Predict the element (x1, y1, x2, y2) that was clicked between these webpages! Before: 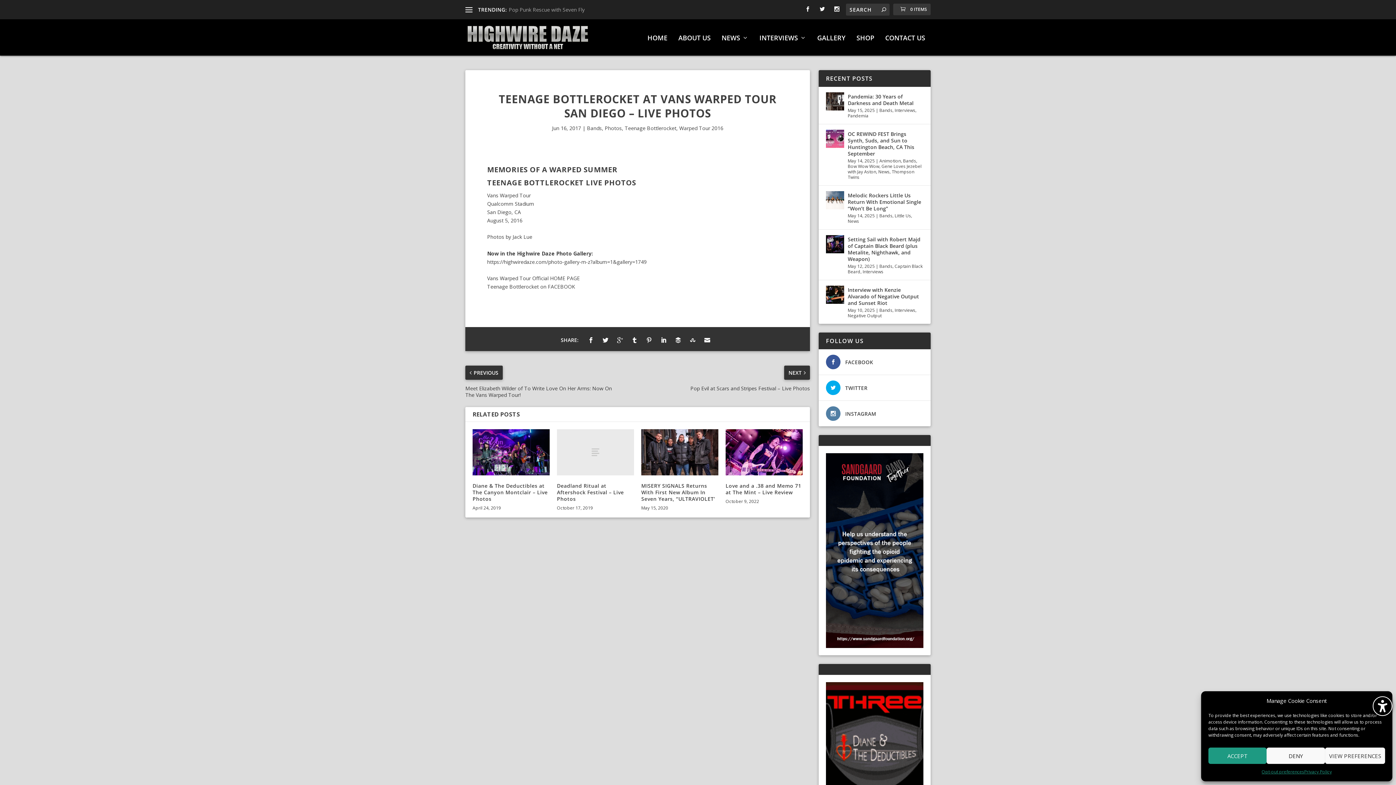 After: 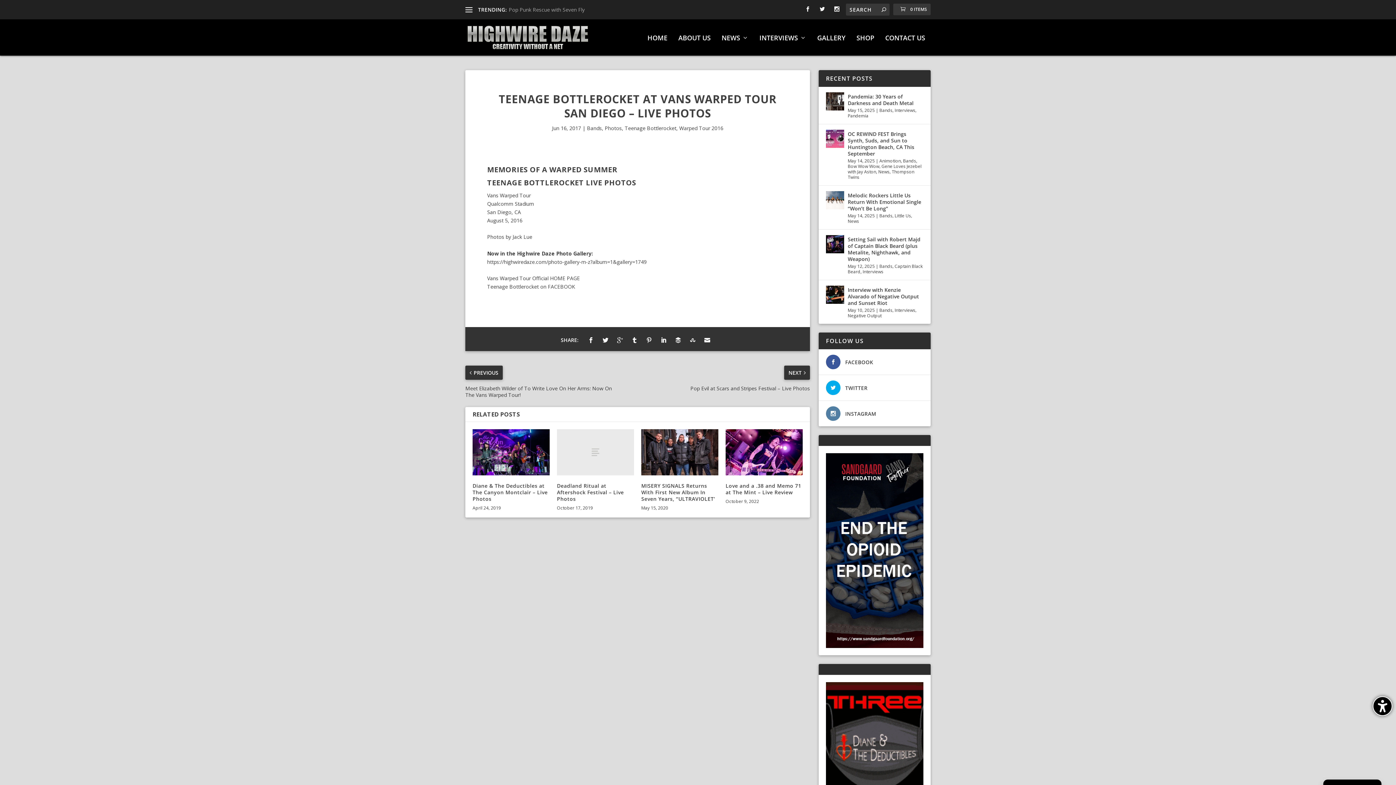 Action: label: DENY bbox: (1267, 748, 1325, 764)